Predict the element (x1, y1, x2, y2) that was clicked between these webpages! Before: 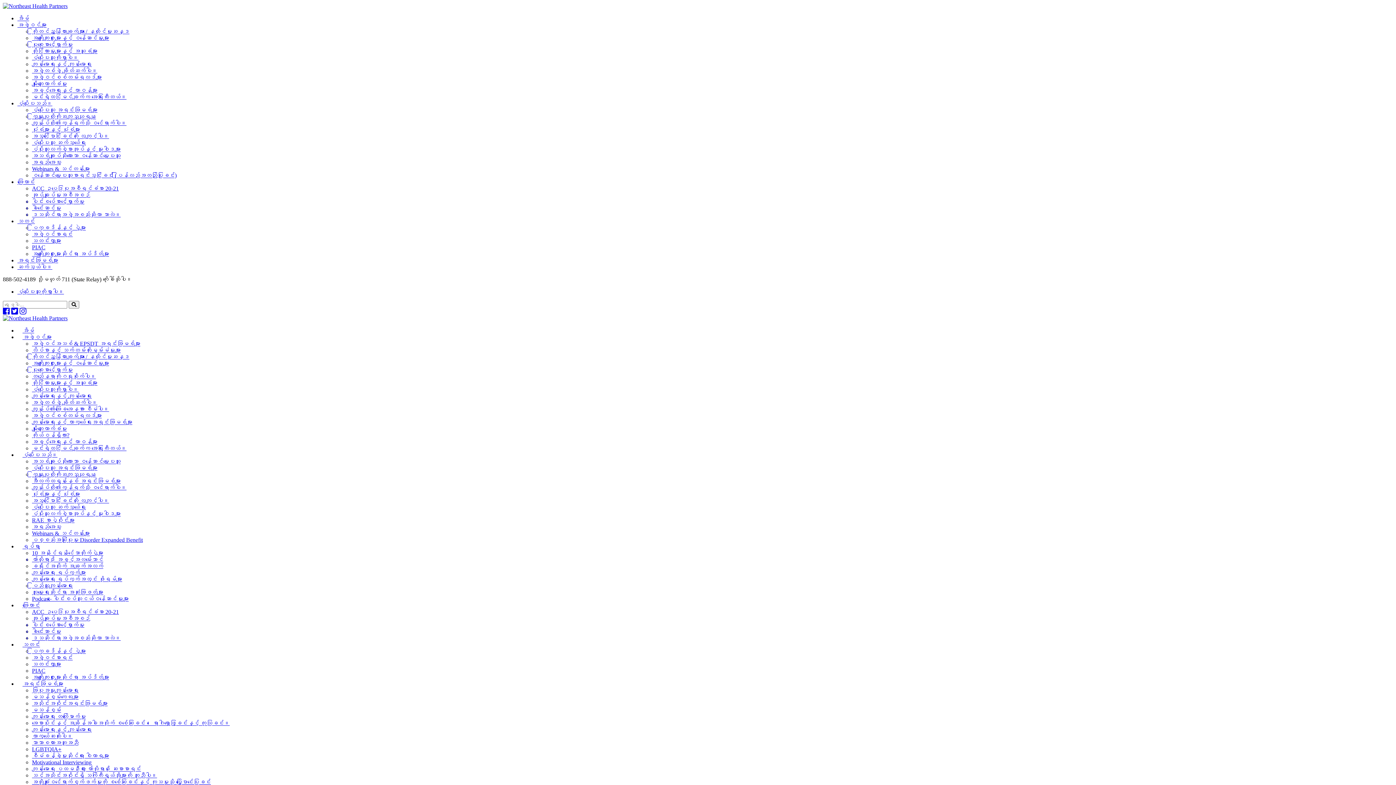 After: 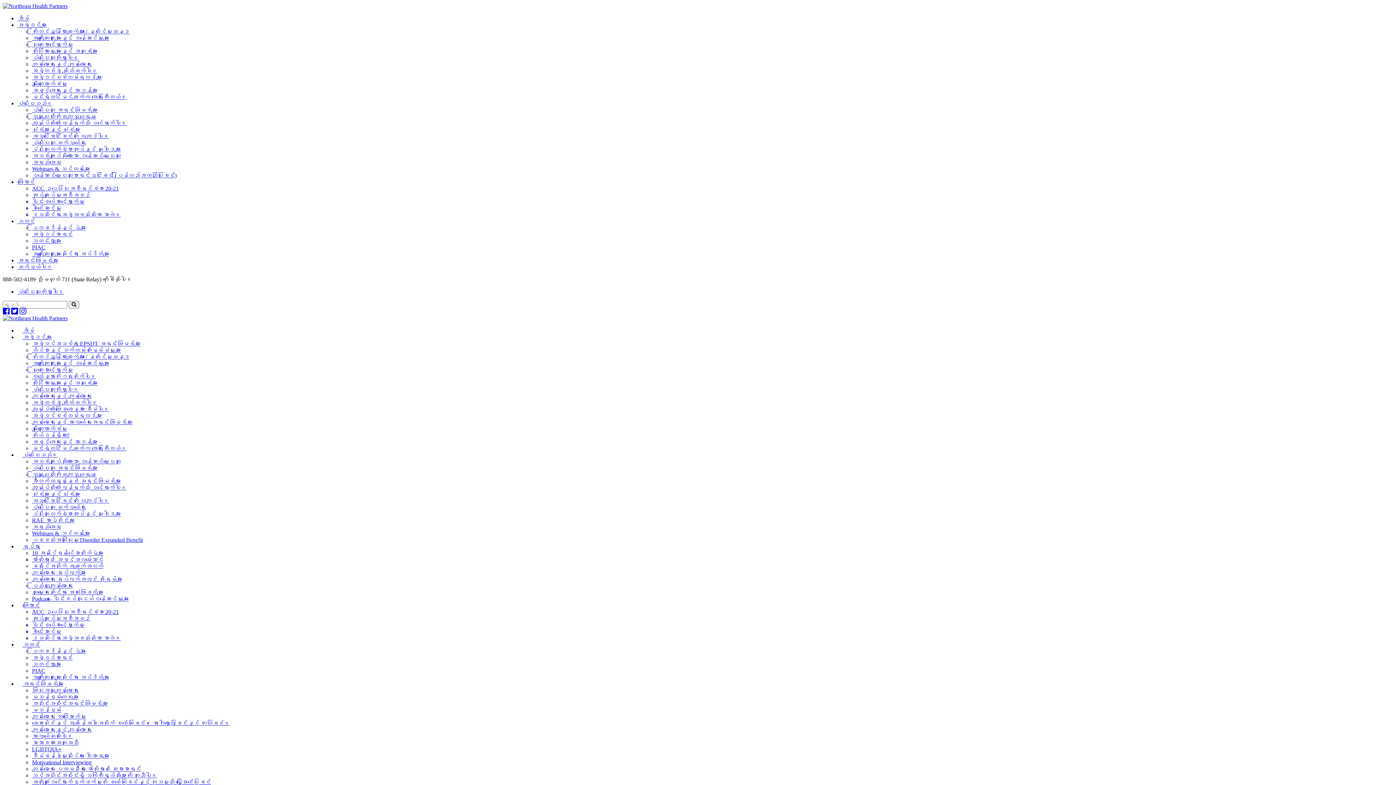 Action: label: ဒေသဆိုင်ရာအဖွဲ့အစည်းဆိုတာ ဘာလဲ။ bbox: (32, 211, 120, 217)